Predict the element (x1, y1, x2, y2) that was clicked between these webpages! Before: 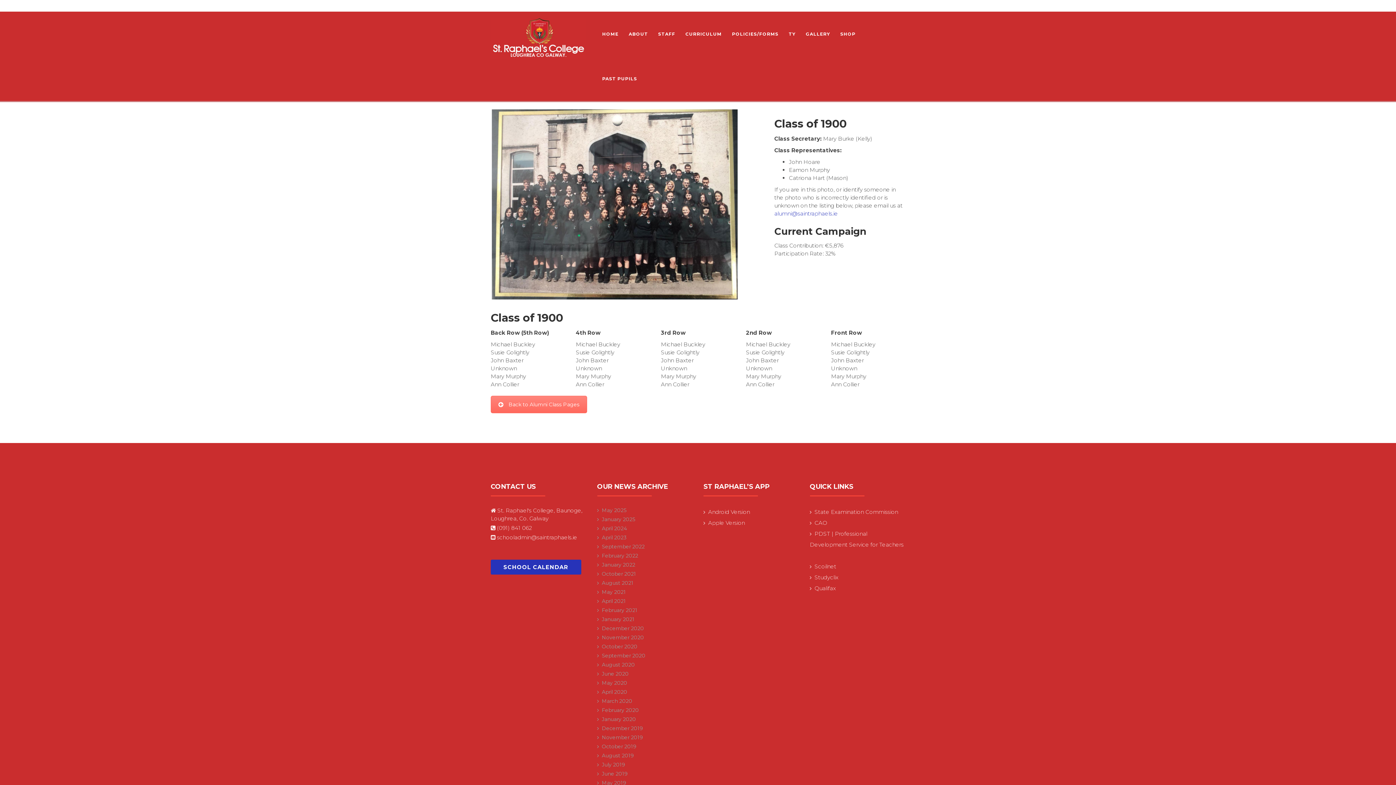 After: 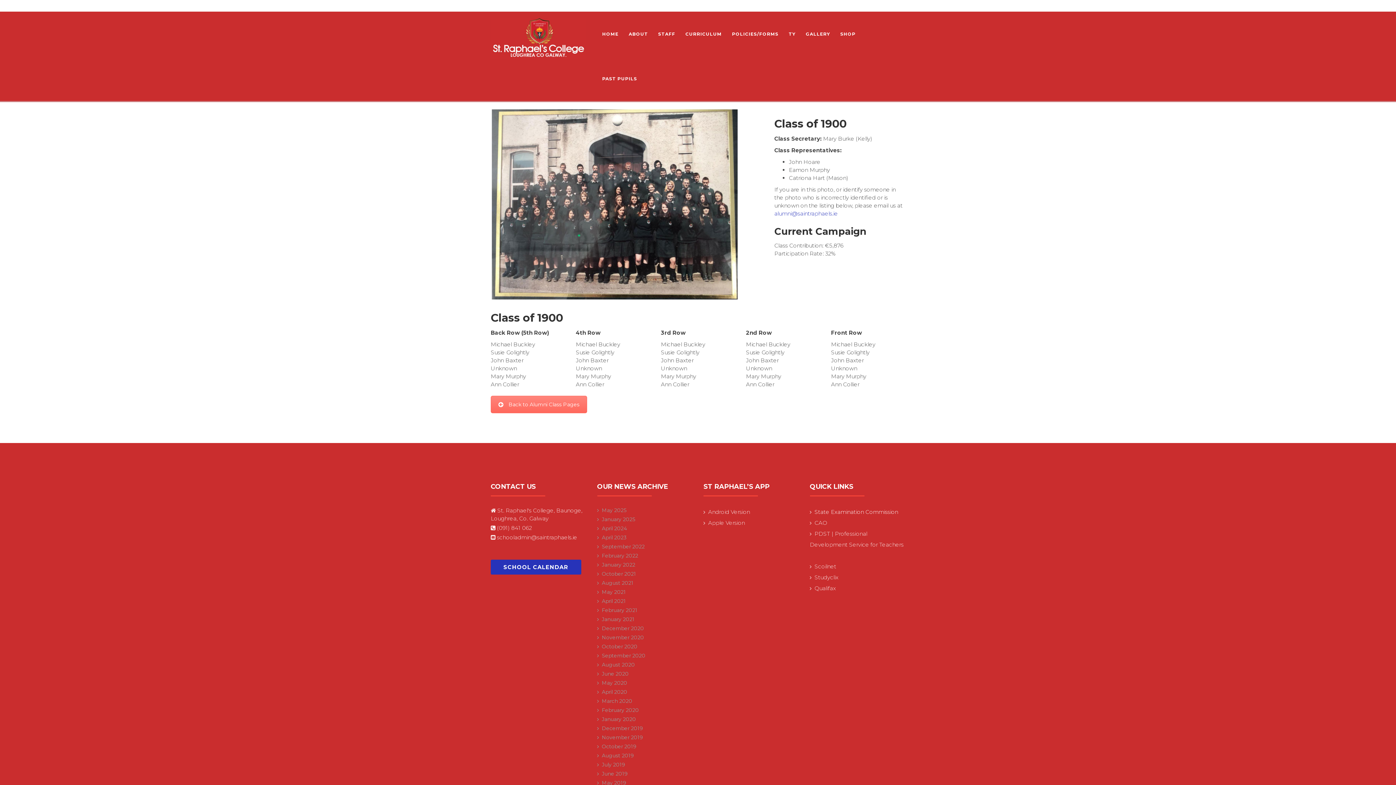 Action: label: State Examination Commission bbox: (814, 508, 898, 515)